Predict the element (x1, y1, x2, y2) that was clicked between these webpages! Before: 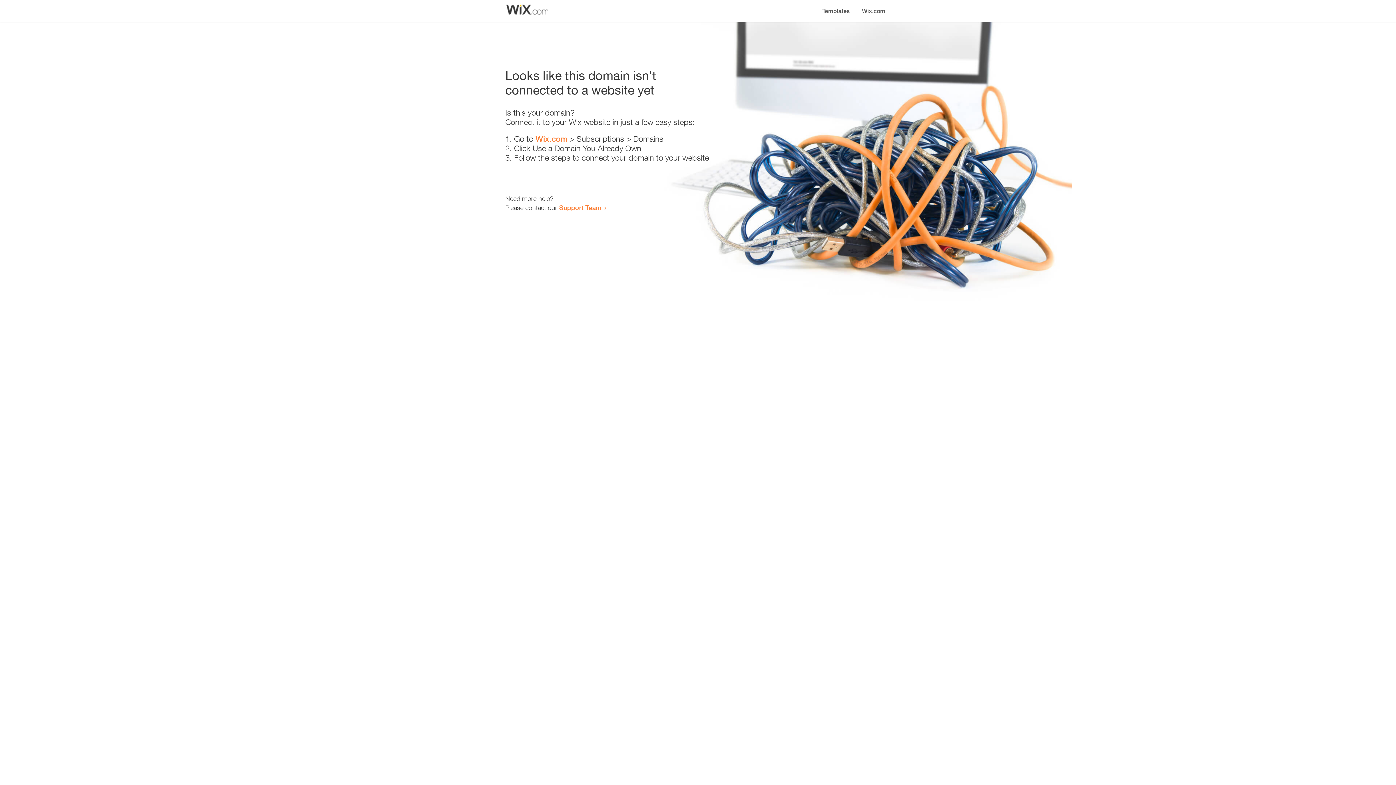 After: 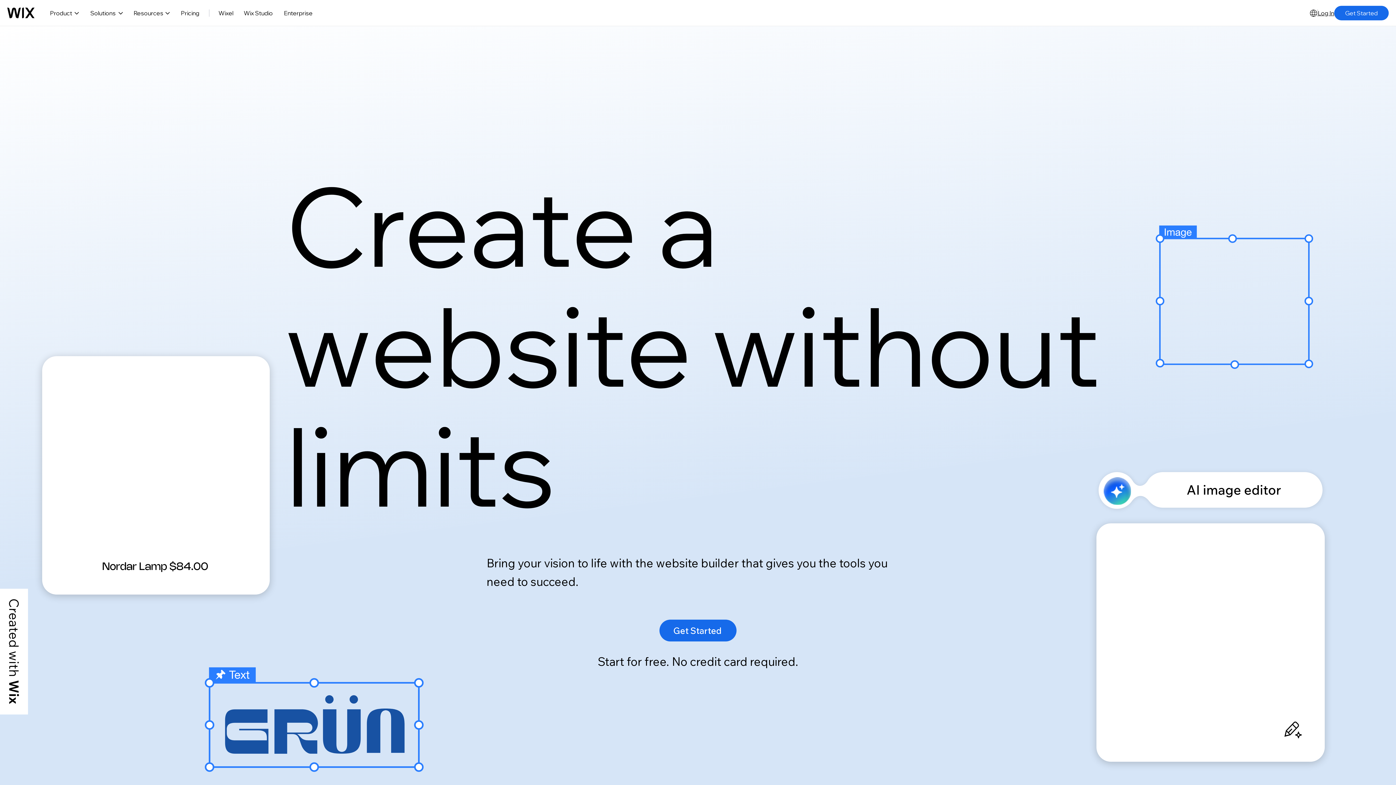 Action: label: Wix.com bbox: (535, 134, 567, 143)